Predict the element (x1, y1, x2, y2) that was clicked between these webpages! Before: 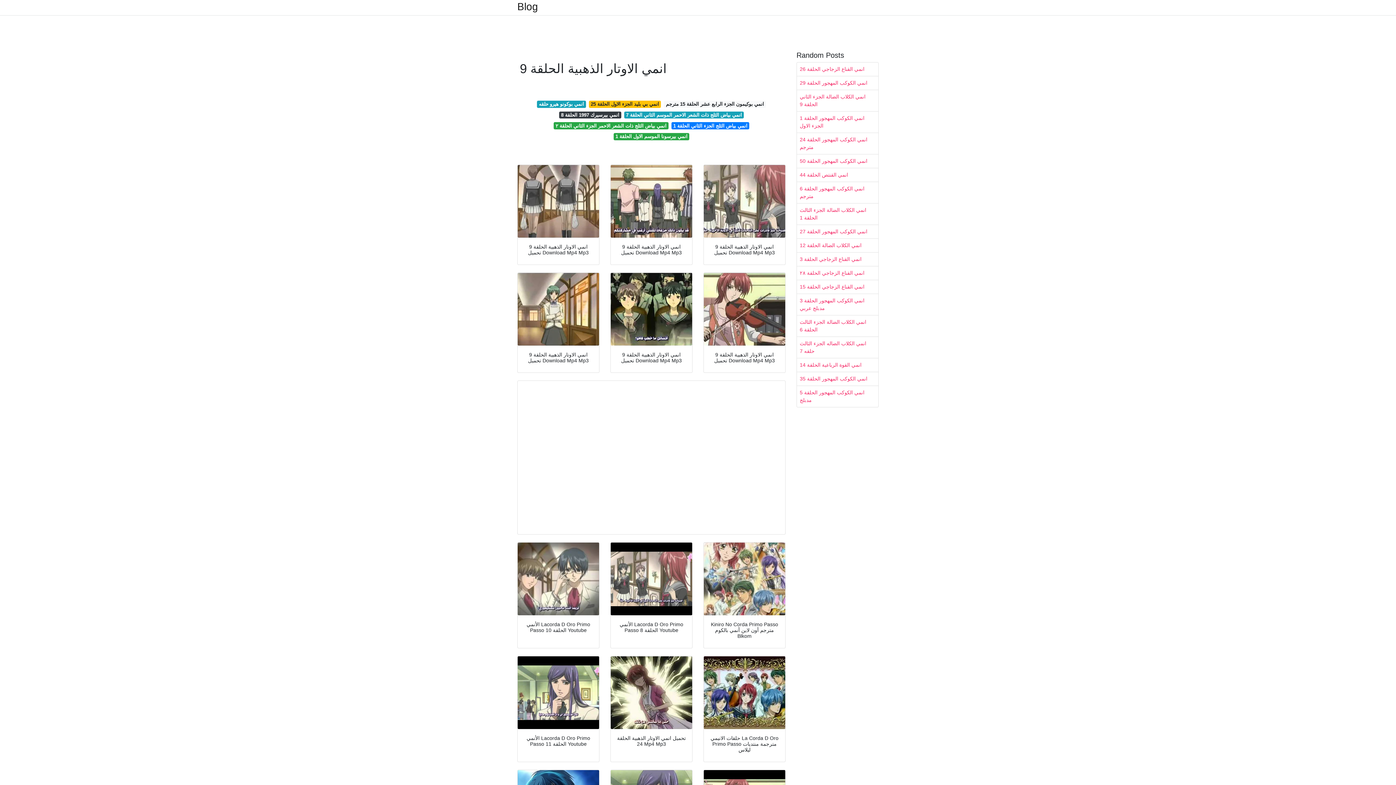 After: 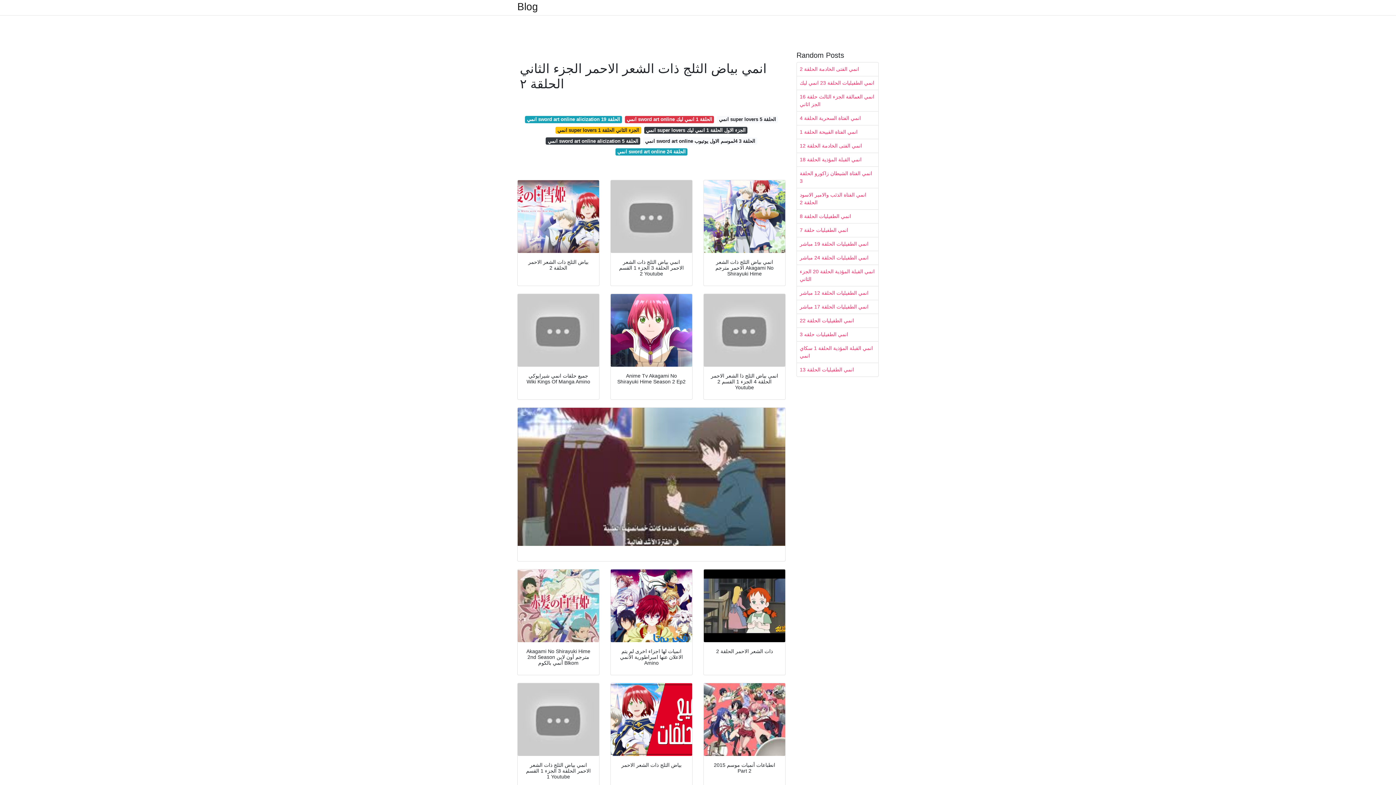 Action: bbox: (553, 122, 668, 129) label: انمي بياض الثلج ذات الشعر الاحمر الجزء الثاني الحلقة ٢